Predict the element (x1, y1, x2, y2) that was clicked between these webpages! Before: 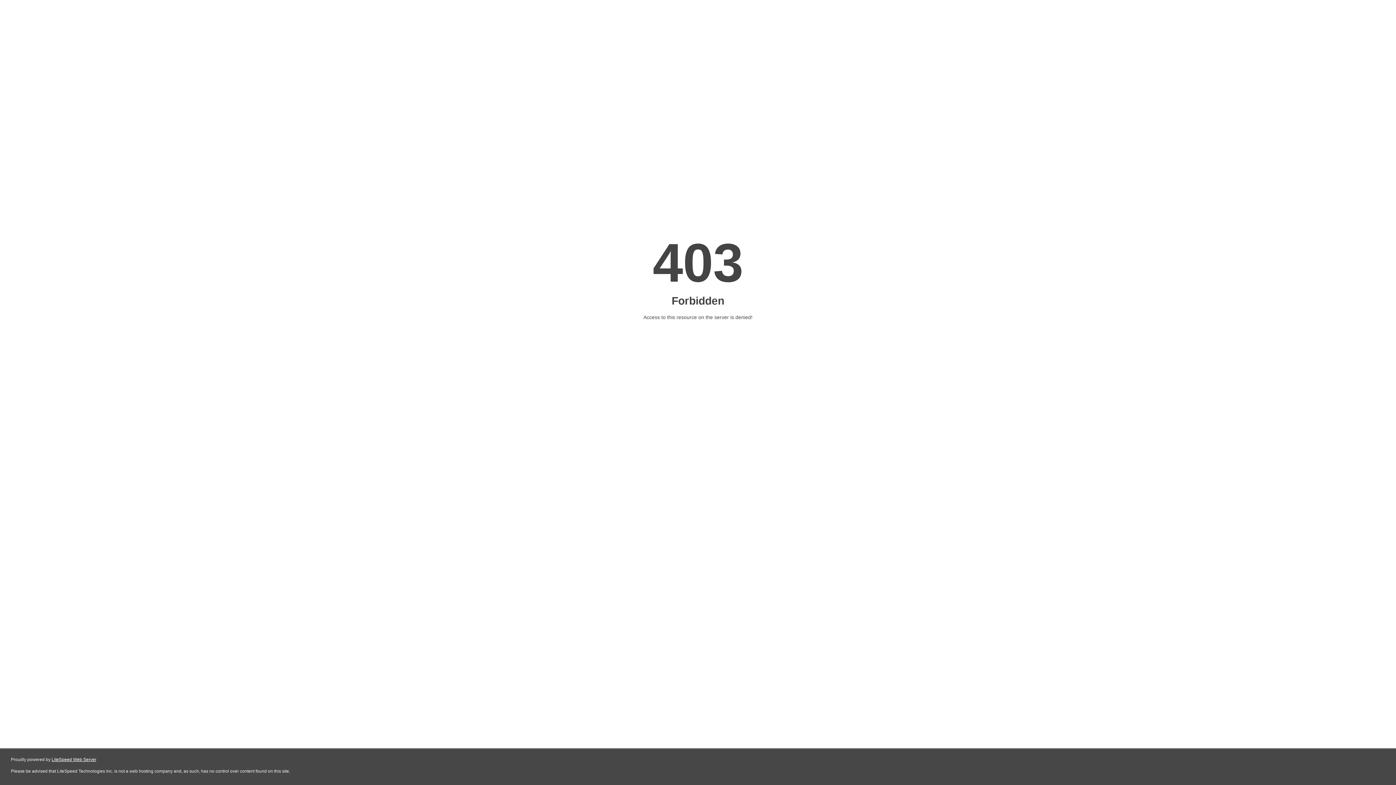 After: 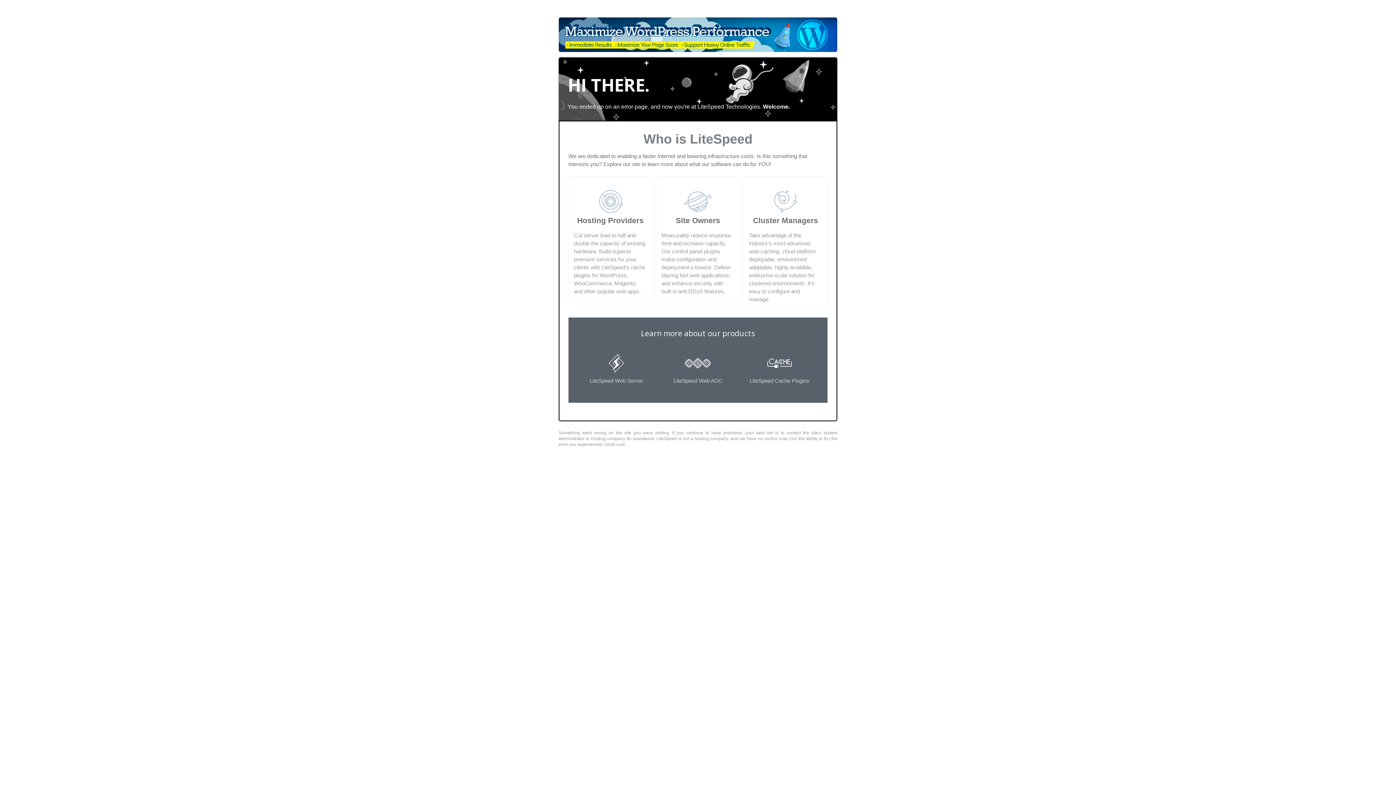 Action: label: LiteSpeed Web Server bbox: (51, 757, 96, 762)